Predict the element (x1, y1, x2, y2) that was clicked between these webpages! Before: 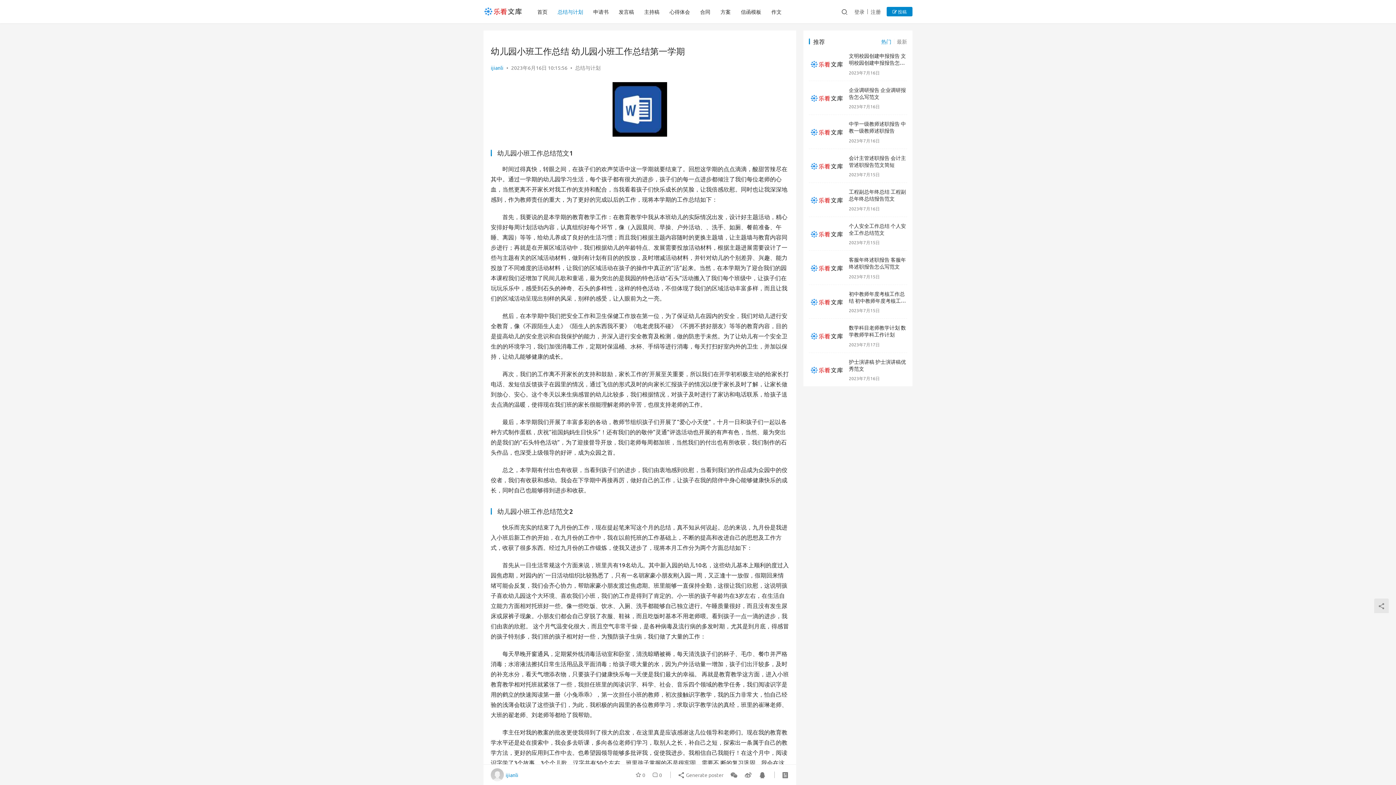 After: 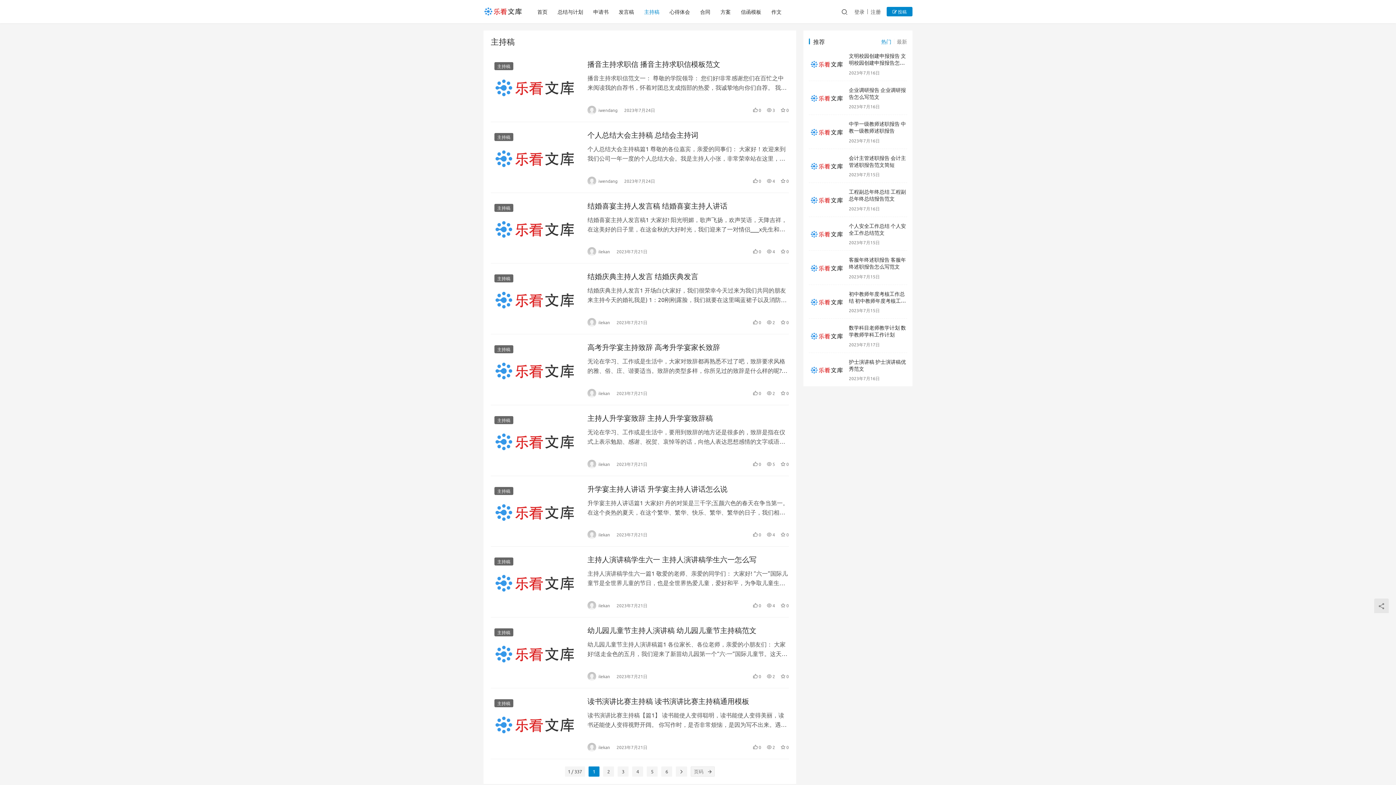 Action: bbox: (639, 0, 664, 23) label: 主持稿